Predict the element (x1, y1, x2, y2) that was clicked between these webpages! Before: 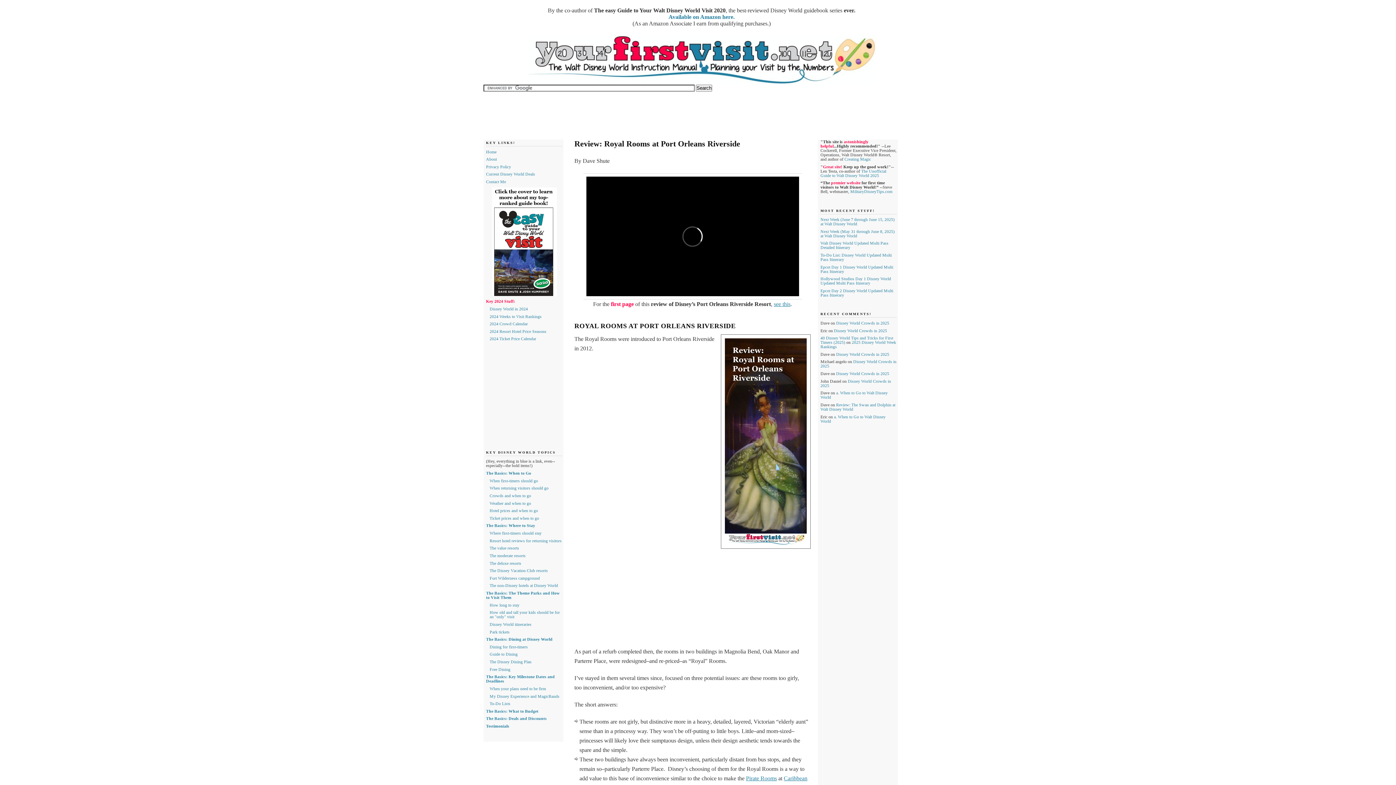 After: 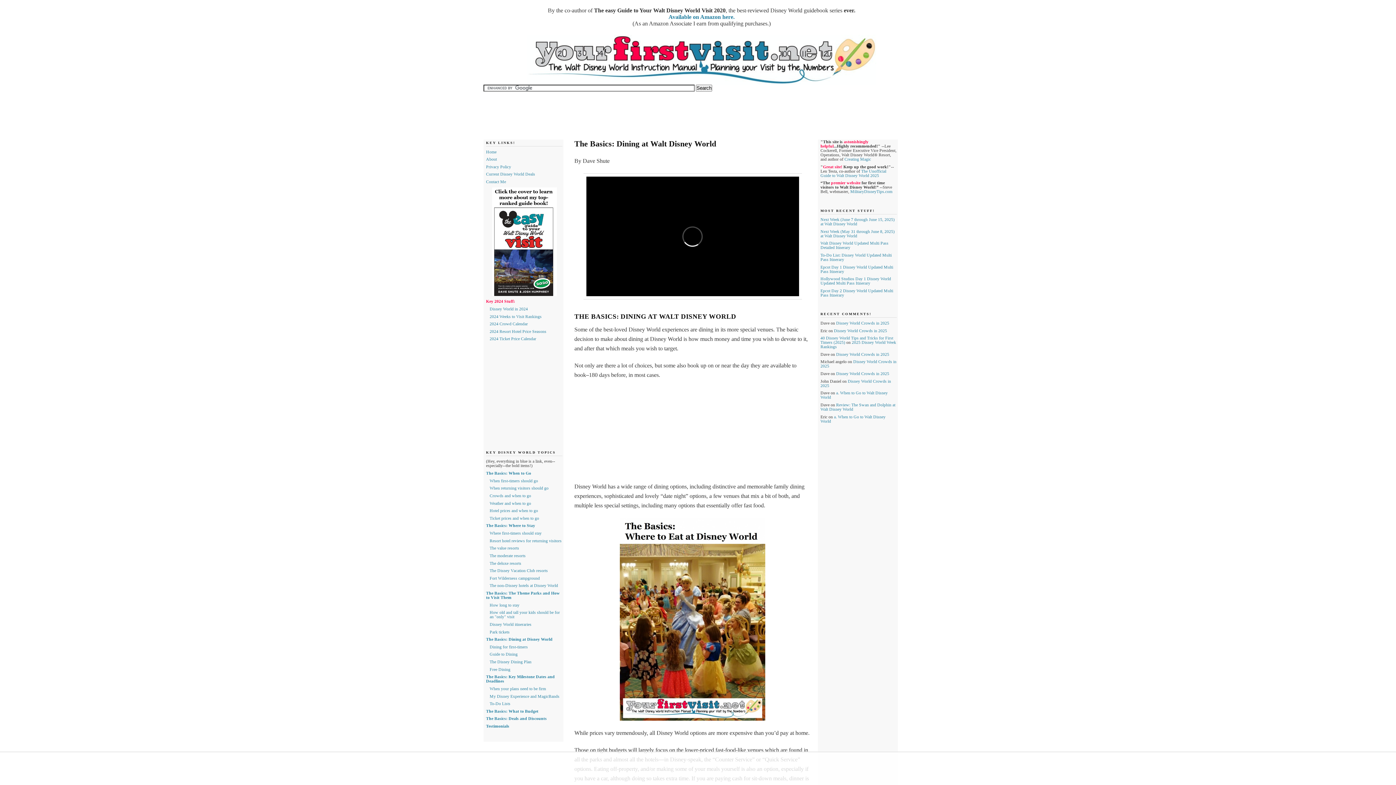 Action: bbox: (486, 637, 552, 641) label: The Basics: Dining at Disney World